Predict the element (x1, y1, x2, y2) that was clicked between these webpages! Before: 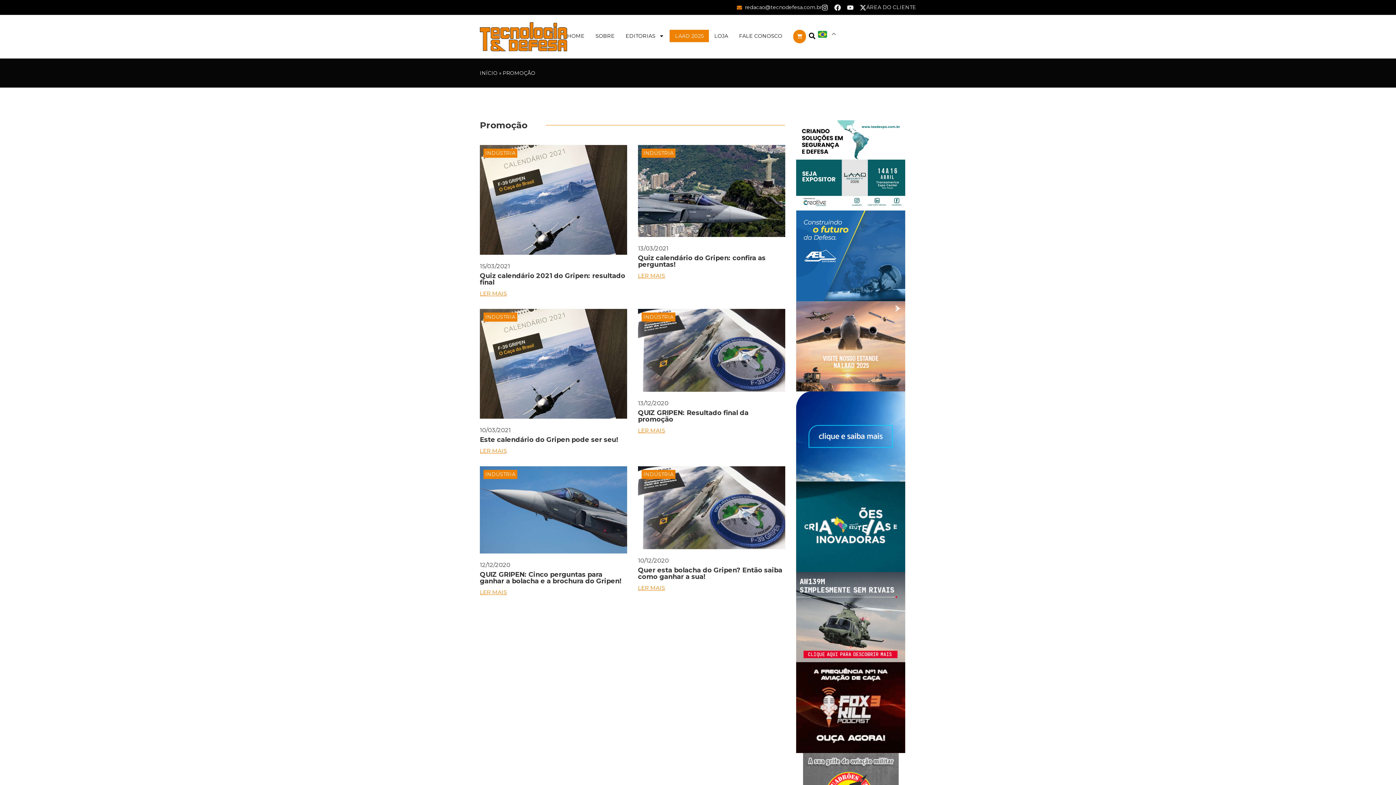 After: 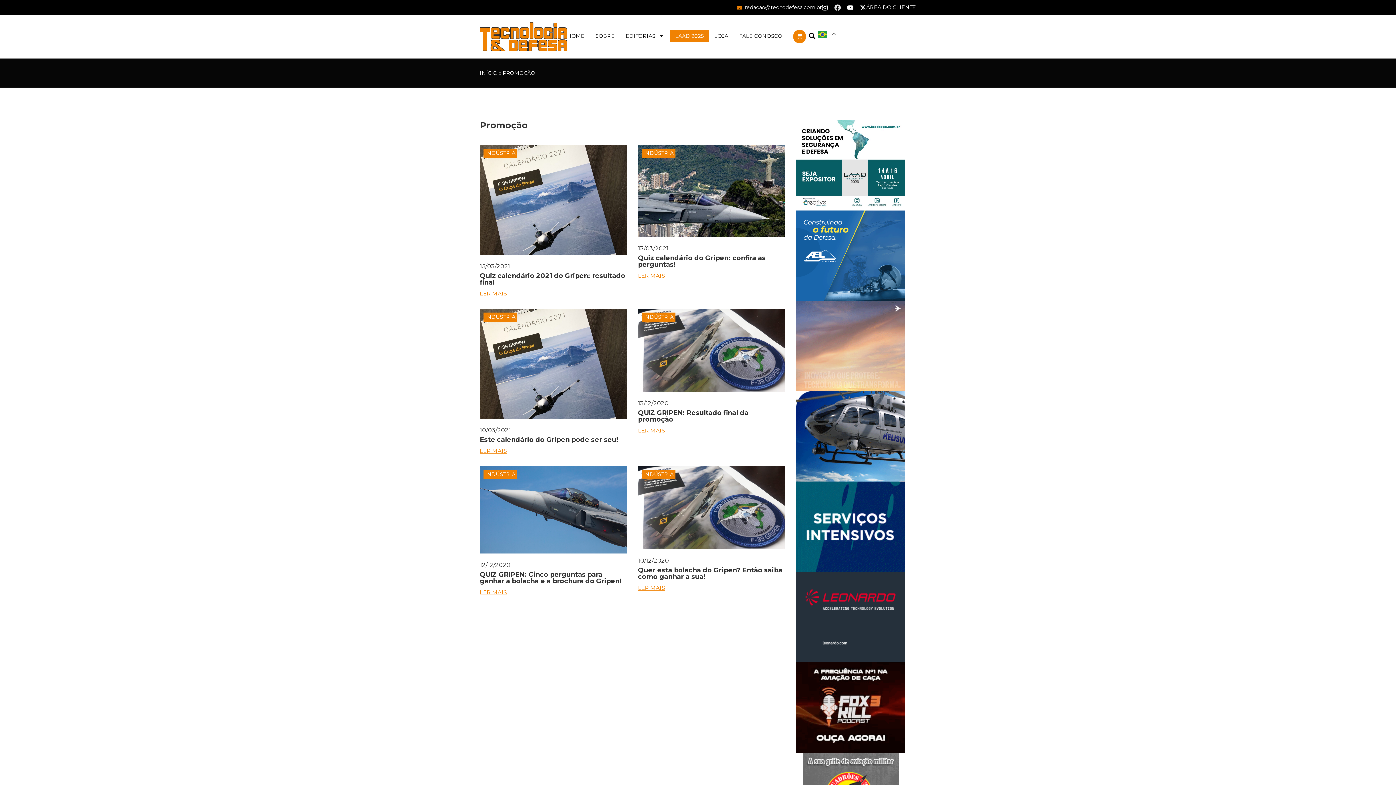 Action: label: Facebook bbox: (834, 4, 841, 10)